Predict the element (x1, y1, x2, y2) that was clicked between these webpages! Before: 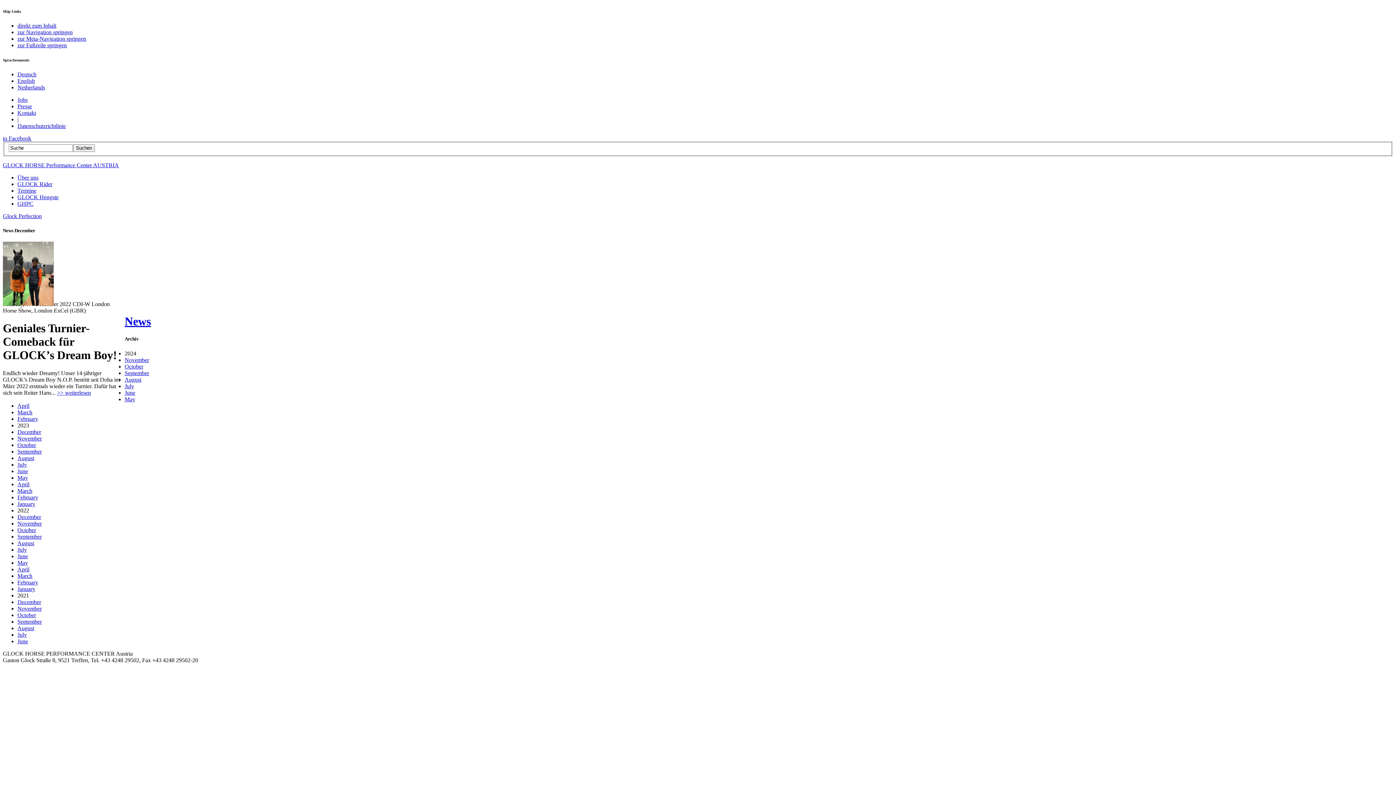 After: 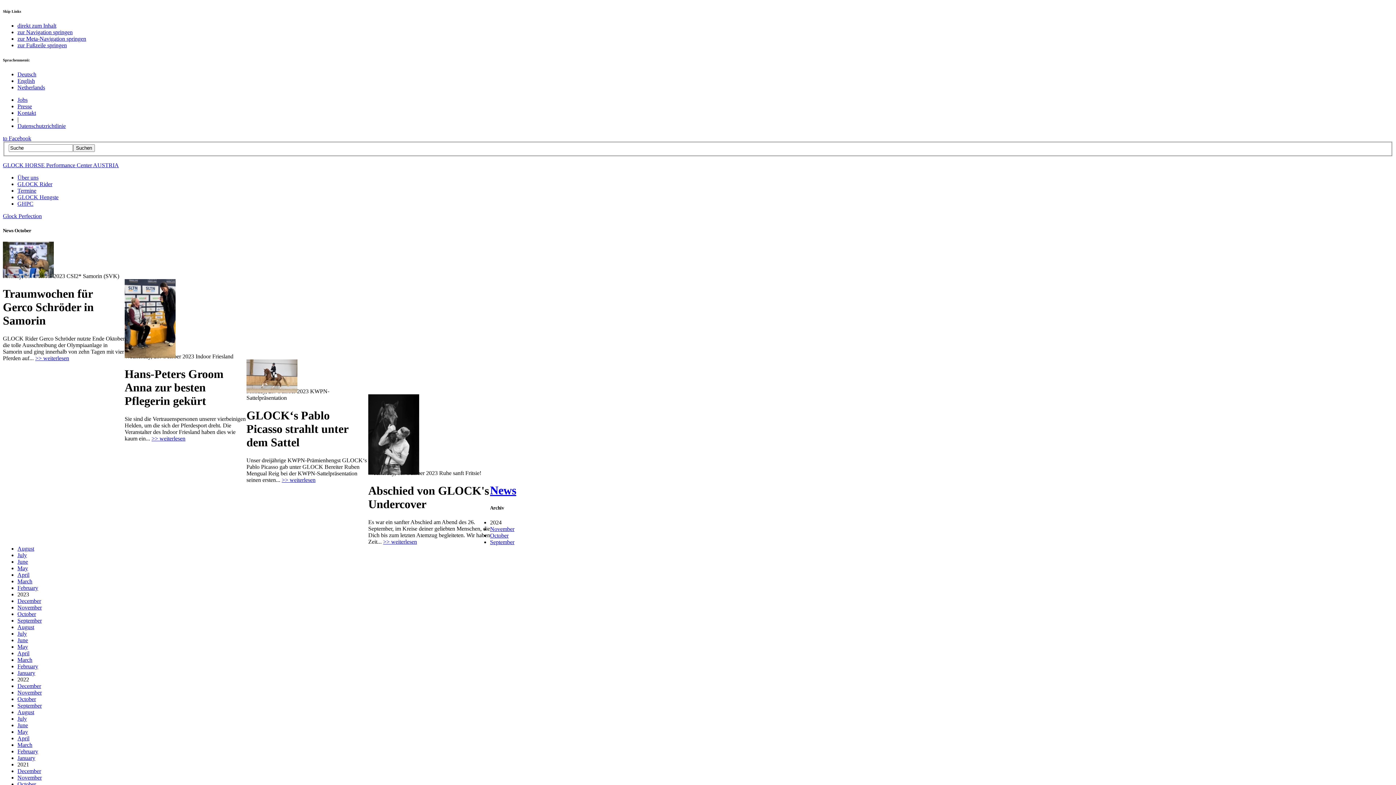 Action: label: October bbox: (17, 442, 36, 448)